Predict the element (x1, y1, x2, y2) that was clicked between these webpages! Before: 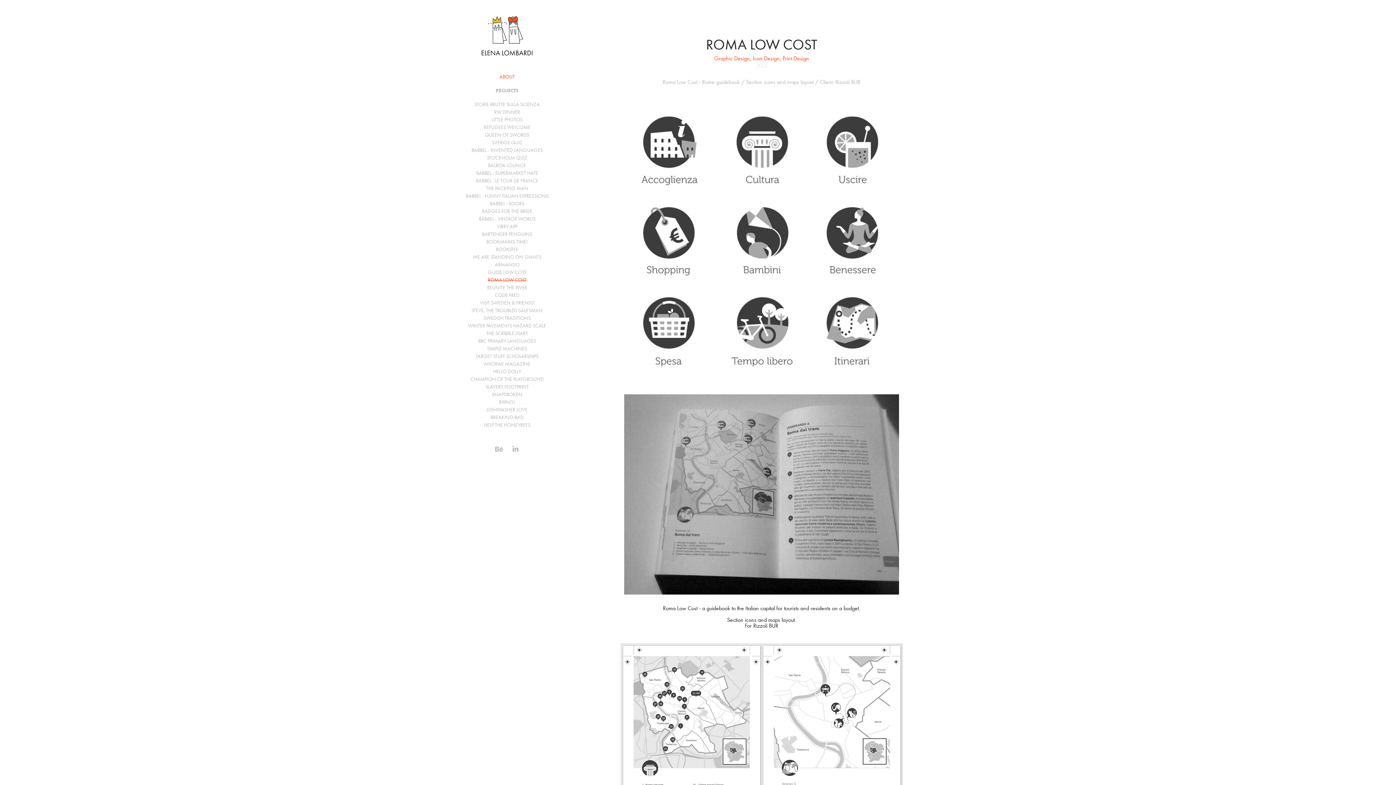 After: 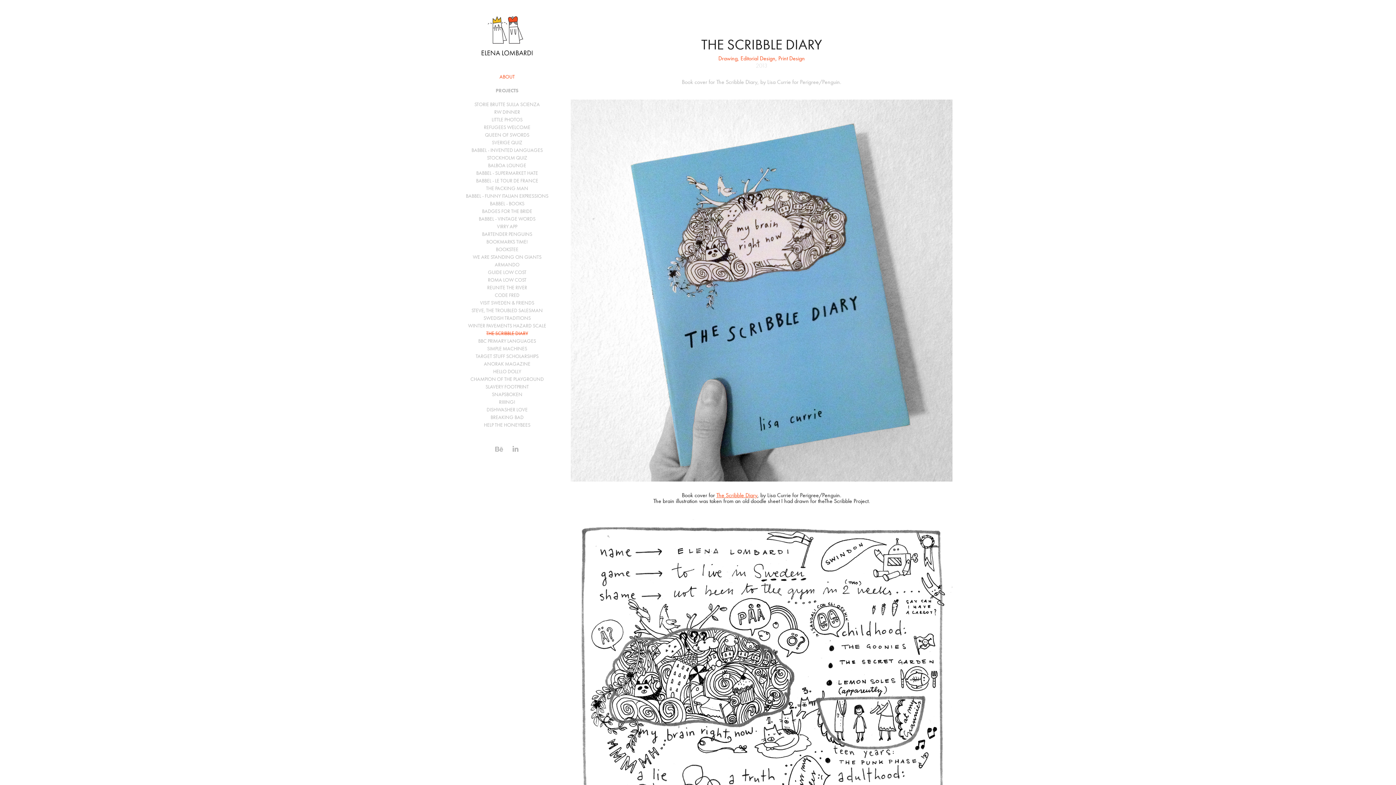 Action: bbox: (486, 330, 528, 336) label: THE SCRIBBLE DIARY